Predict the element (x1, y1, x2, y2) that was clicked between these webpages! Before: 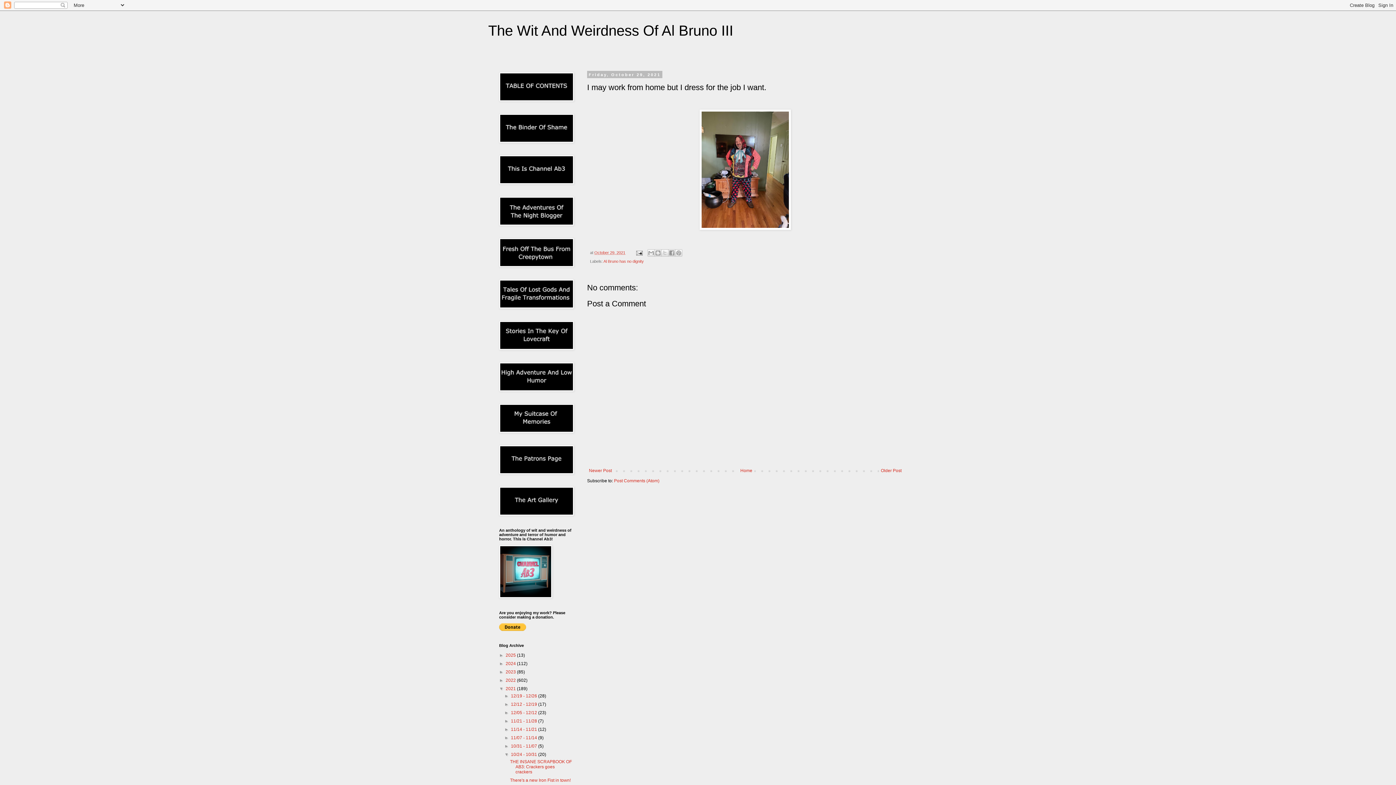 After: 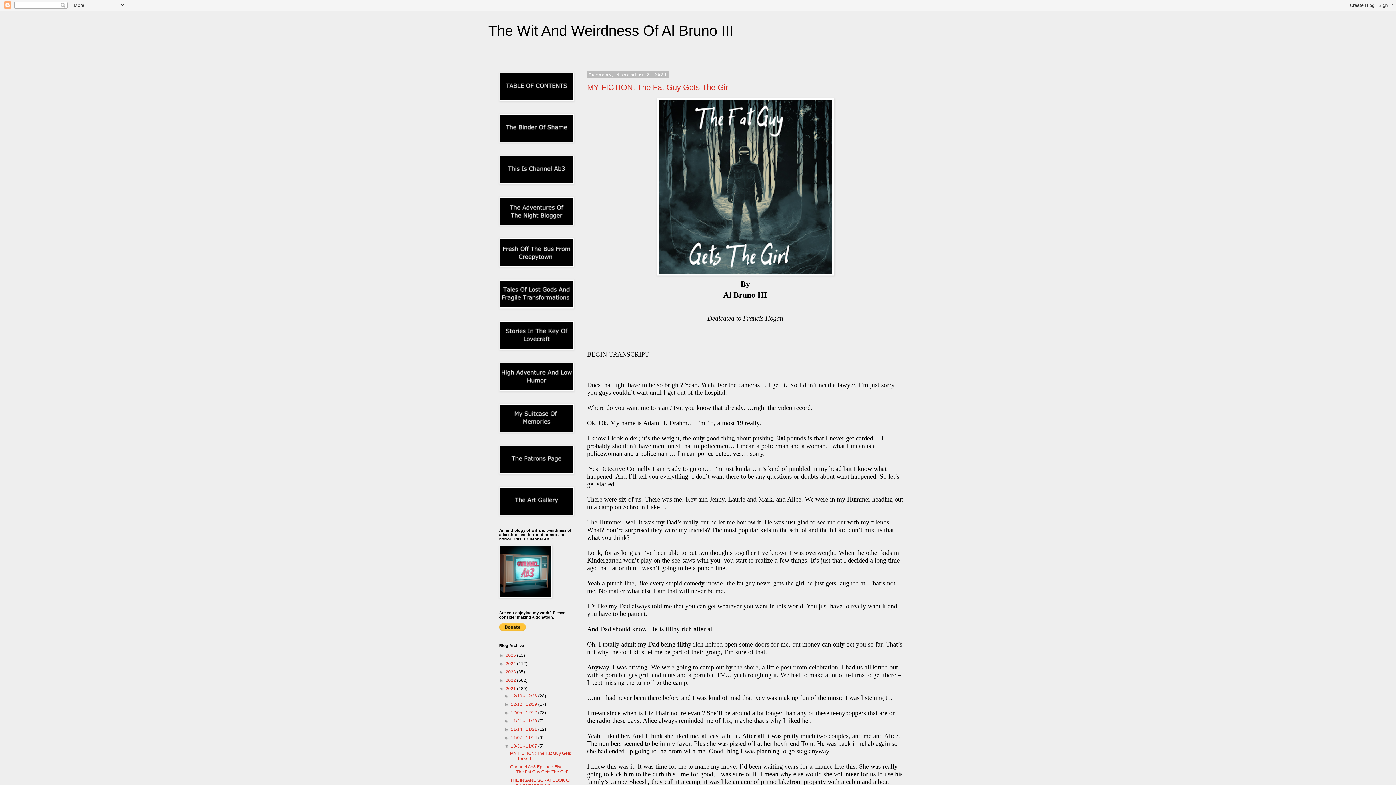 Action: label: 10/31 - 11/07  bbox: (511, 744, 538, 749)